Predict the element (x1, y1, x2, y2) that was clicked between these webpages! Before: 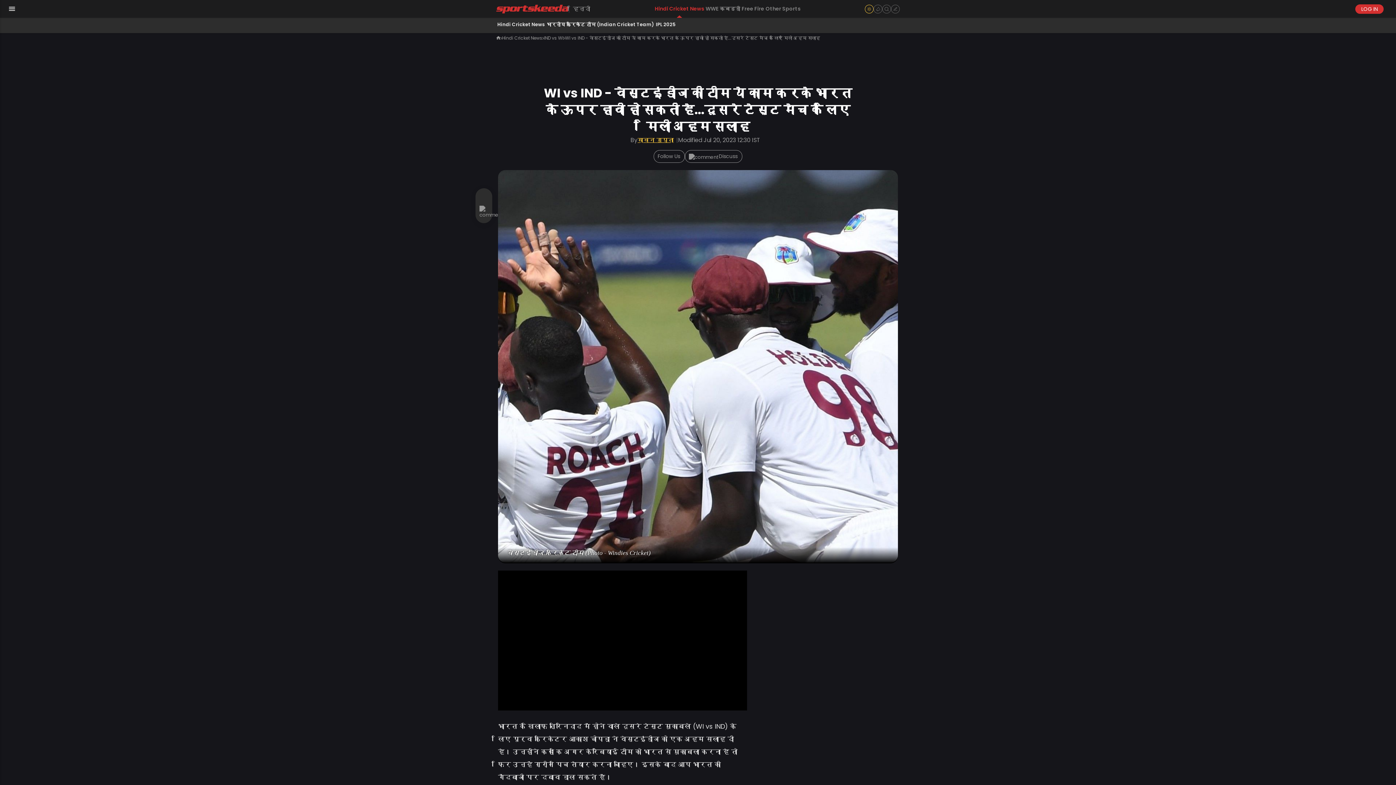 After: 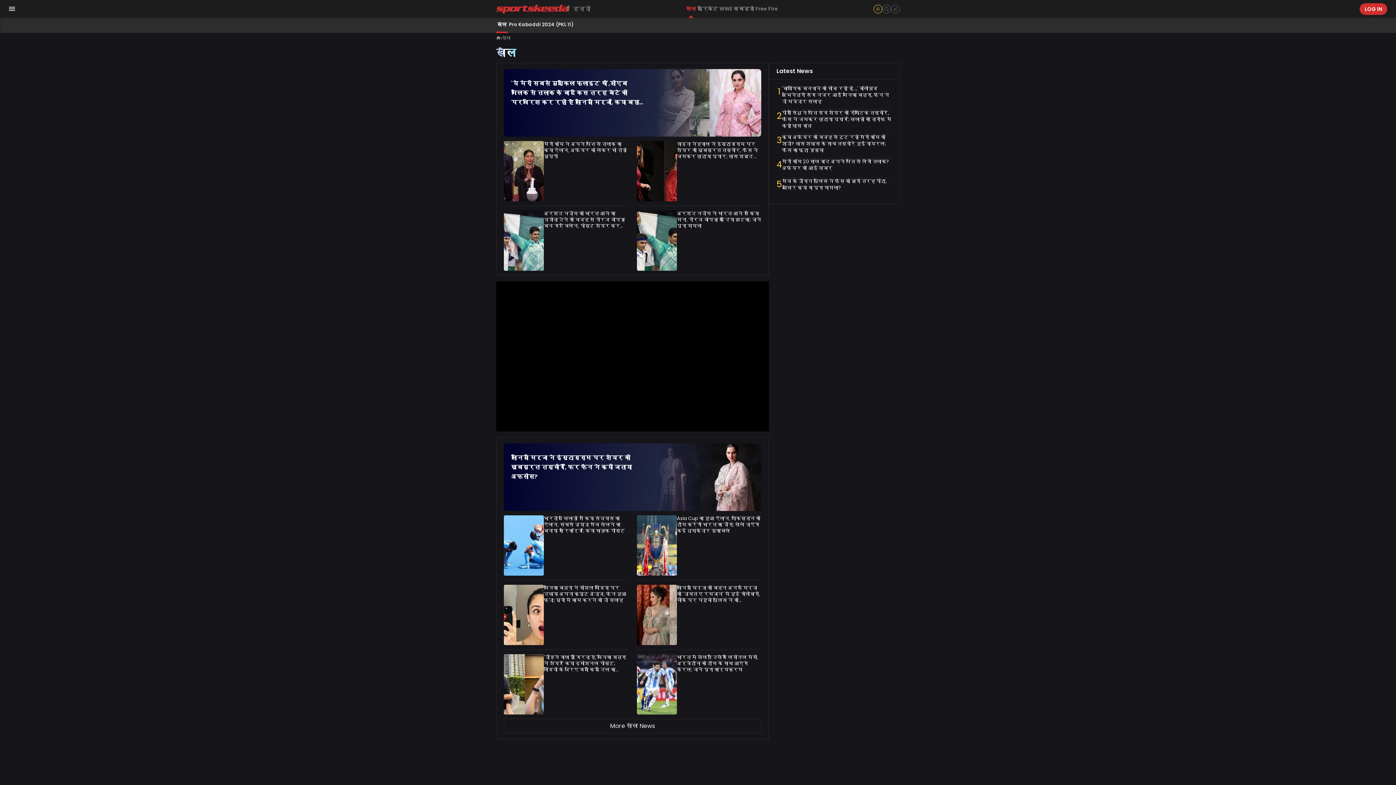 Action: bbox: (765, 0, 801, 17) label: Other Sports